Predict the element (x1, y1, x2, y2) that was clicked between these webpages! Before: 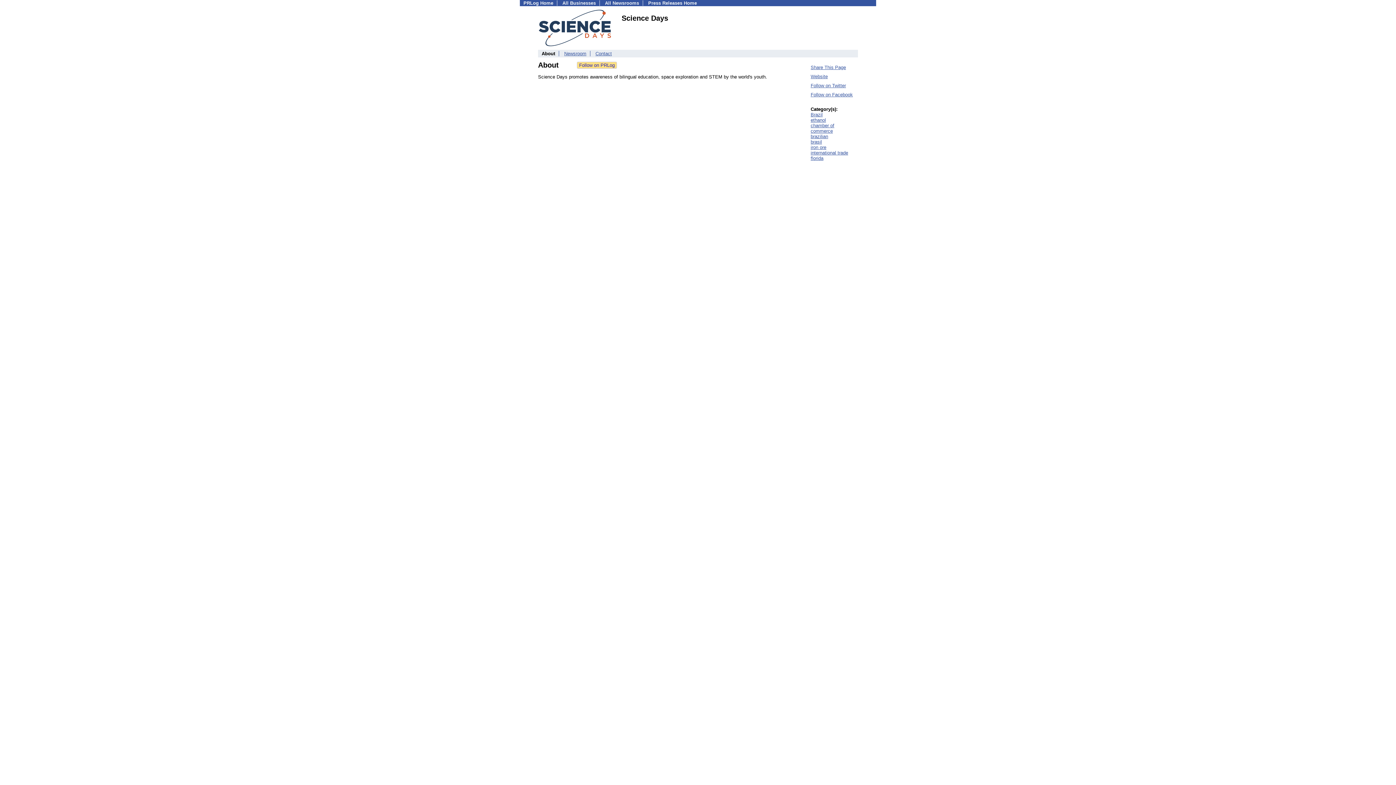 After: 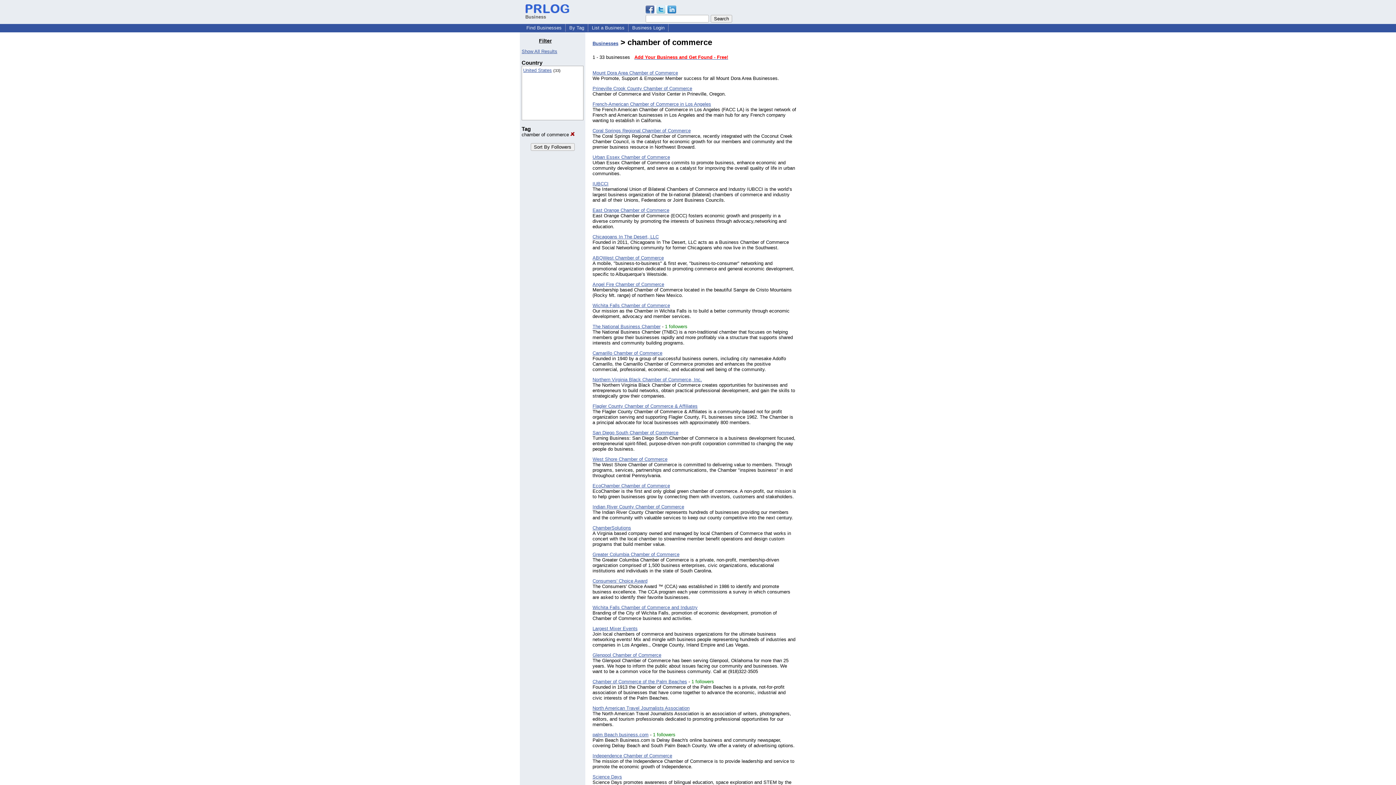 Action: label: chamber of commerce bbox: (810, 122, 834, 133)